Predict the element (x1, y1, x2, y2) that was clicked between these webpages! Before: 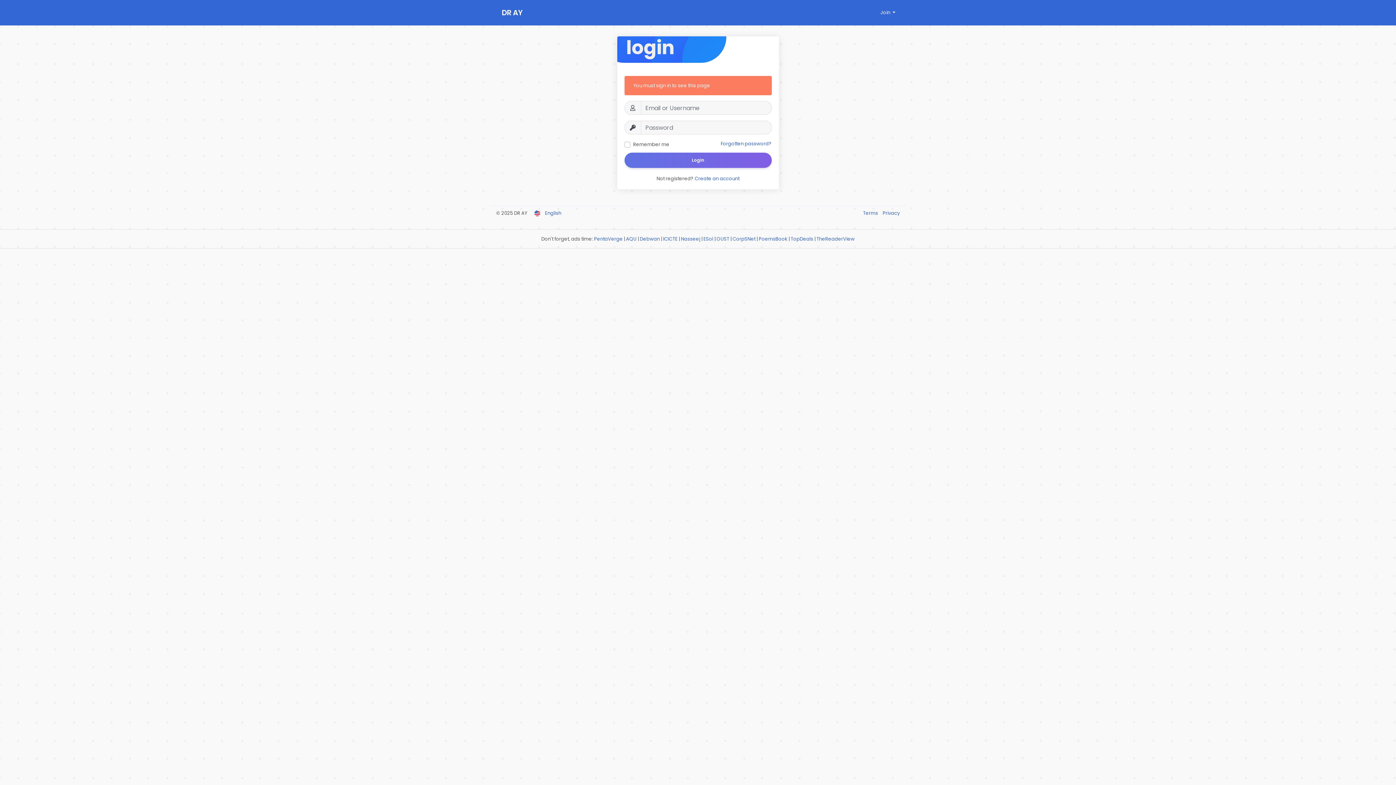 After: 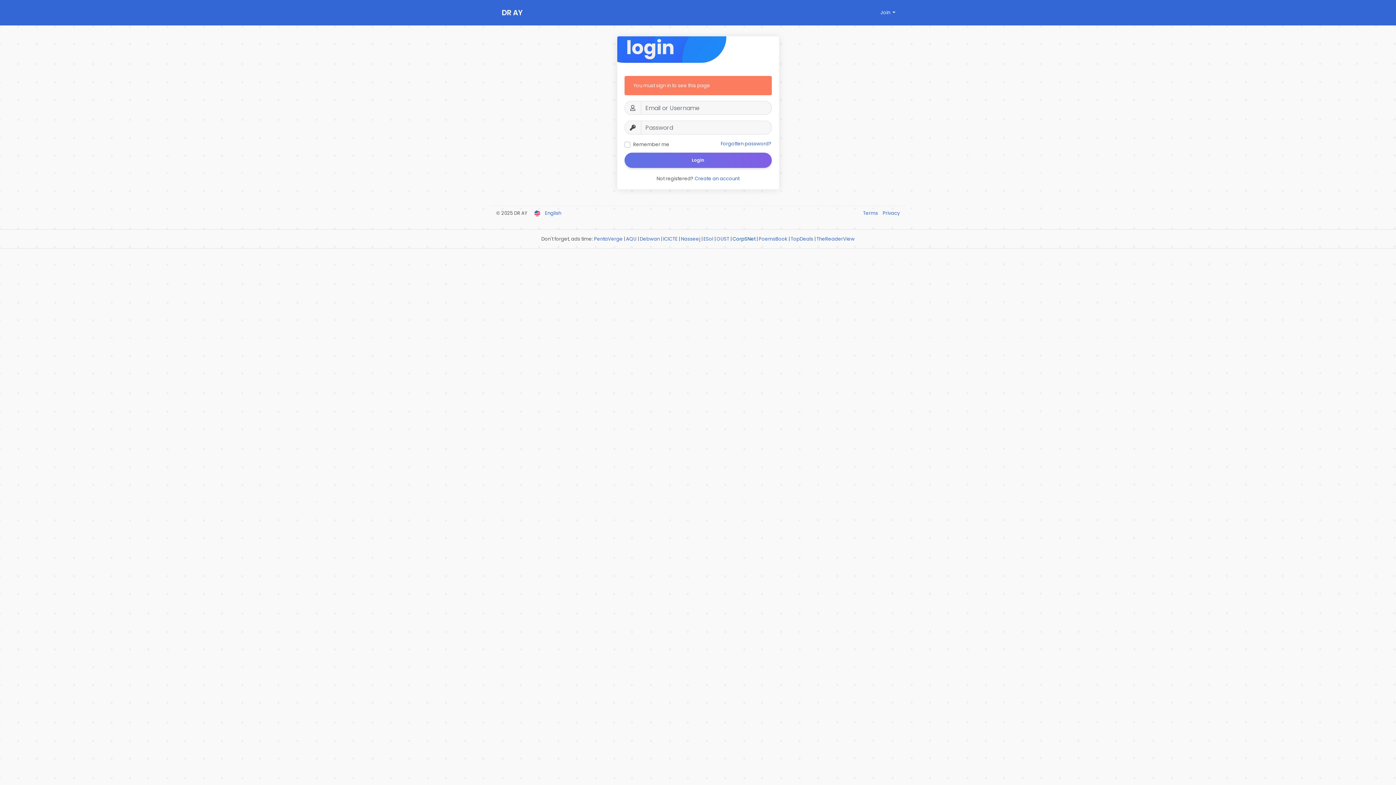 Action: bbox: (732, 235, 755, 242) label: CorpSNet